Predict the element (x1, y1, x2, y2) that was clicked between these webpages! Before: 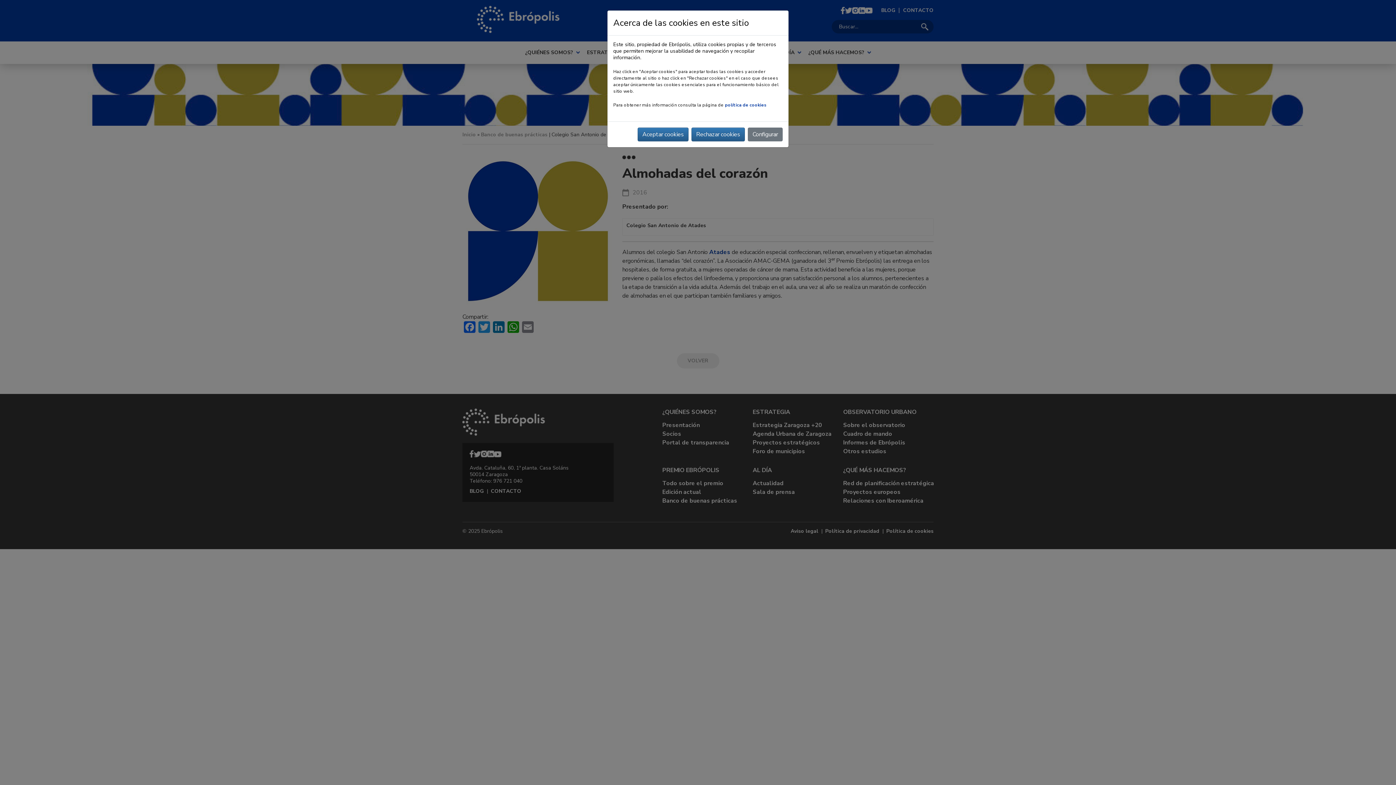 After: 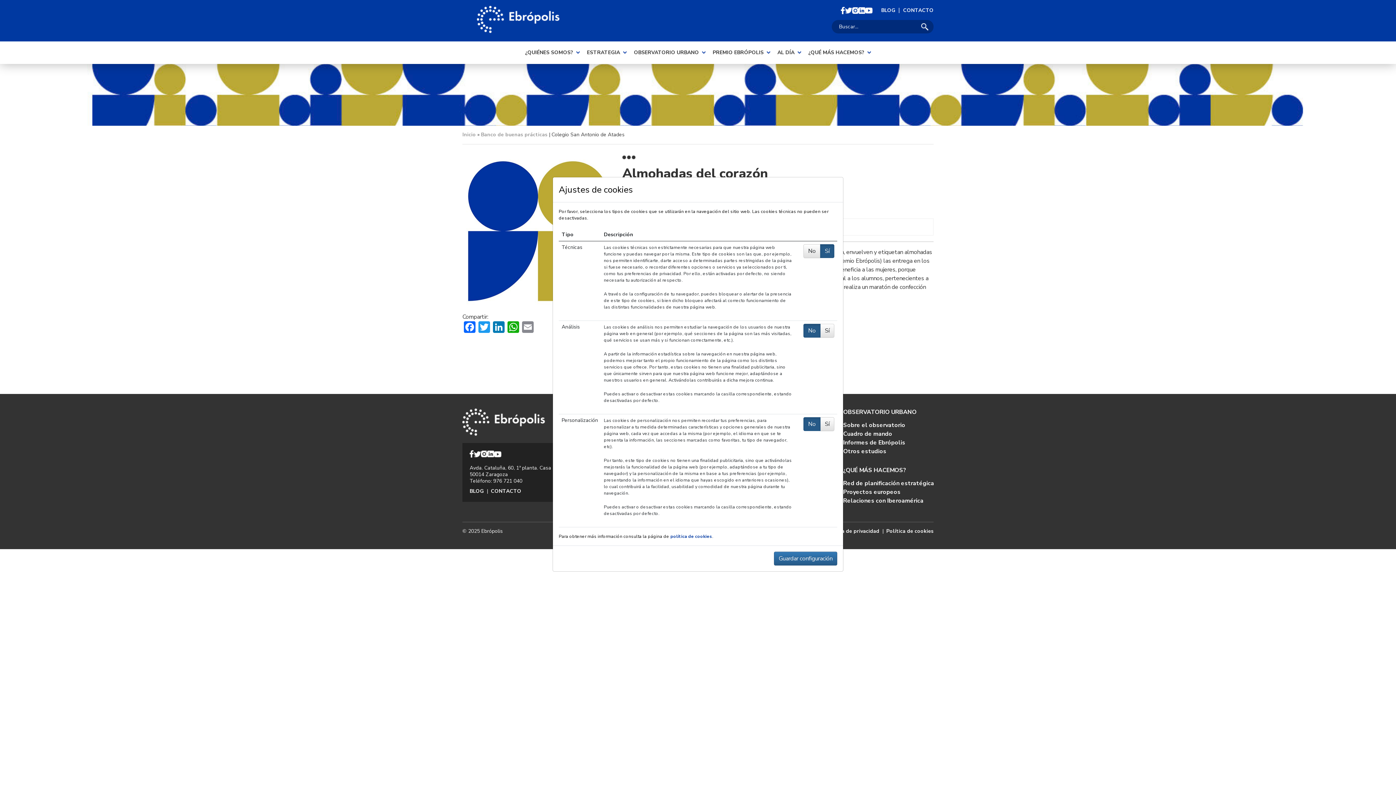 Action: label: Configurar bbox: (748, 127, 782, 141)